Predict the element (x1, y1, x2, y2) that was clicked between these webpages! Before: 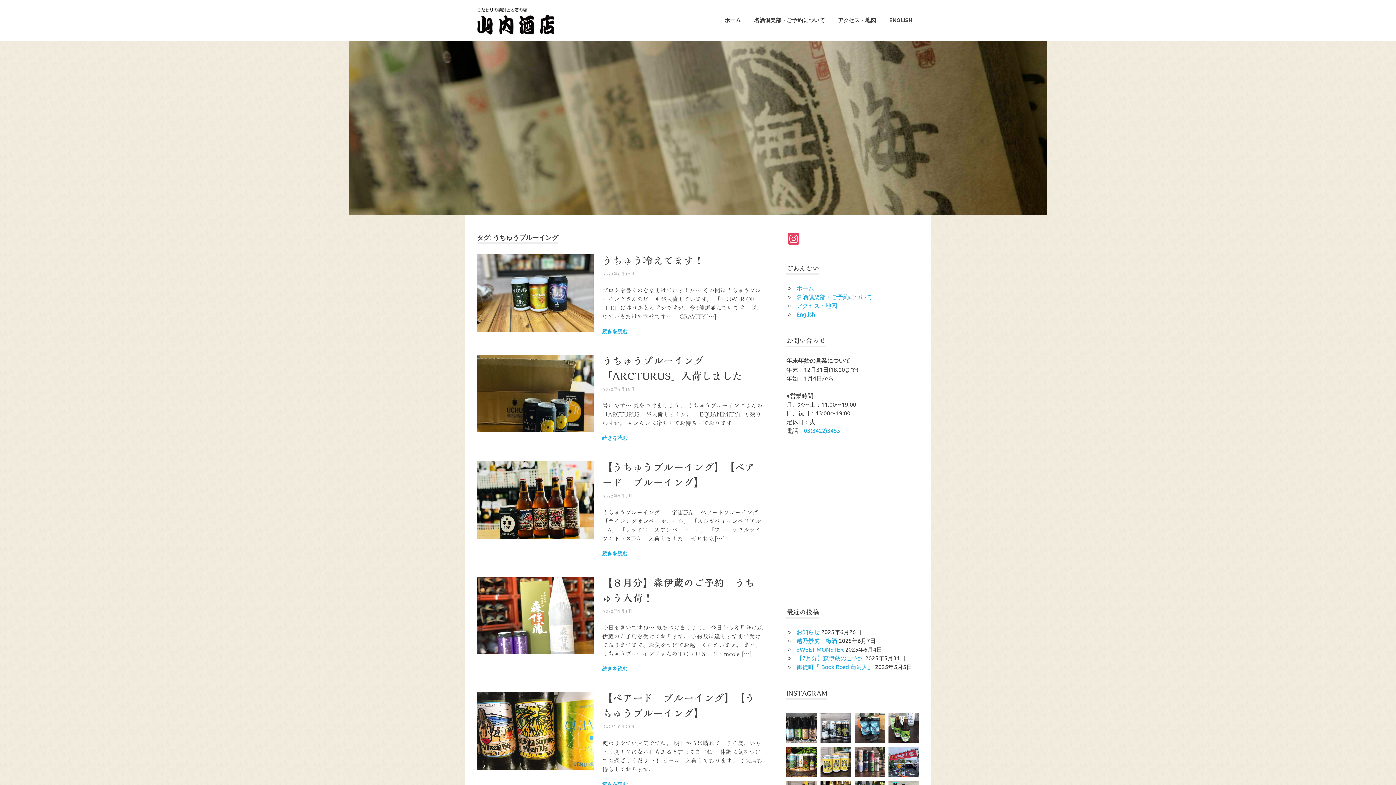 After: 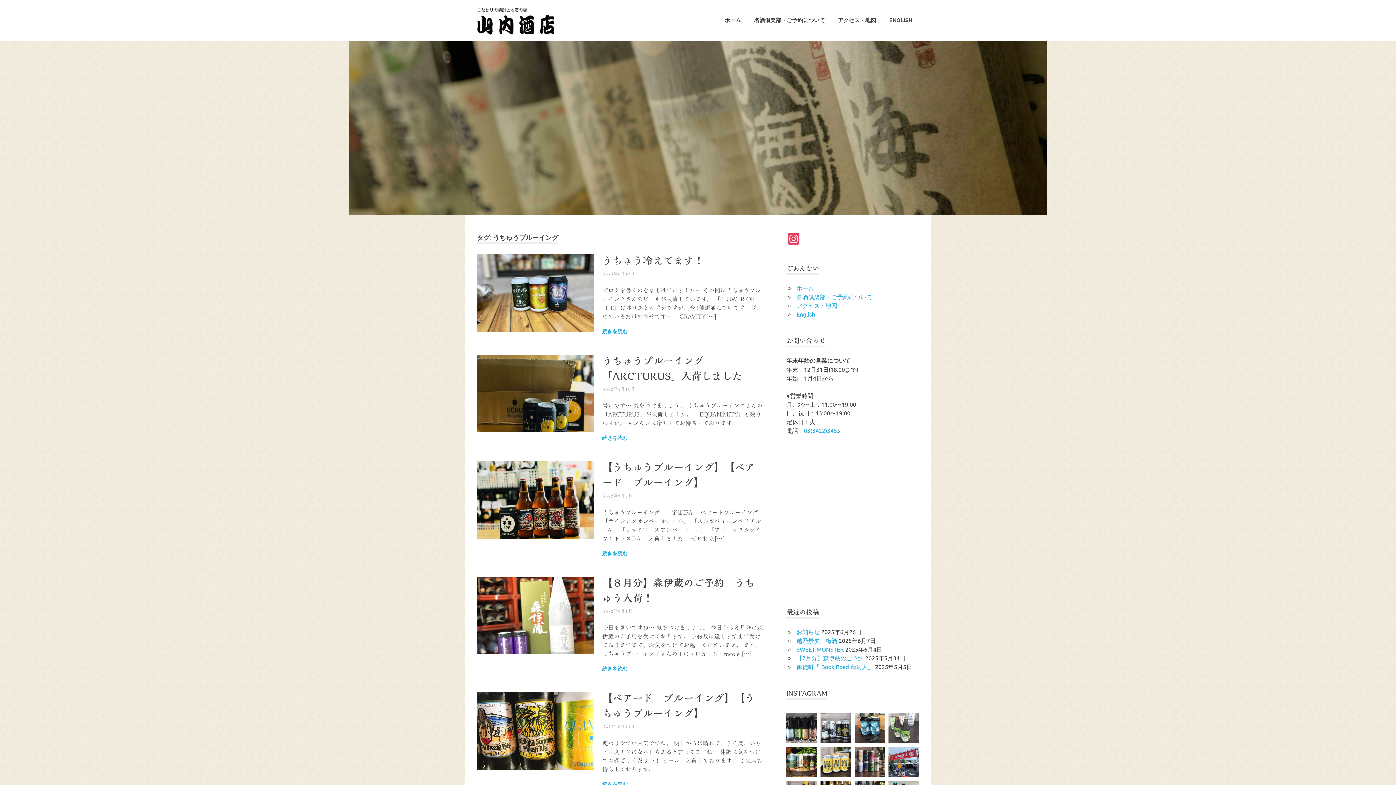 Action: bbox: (888, 713, 919, 743)